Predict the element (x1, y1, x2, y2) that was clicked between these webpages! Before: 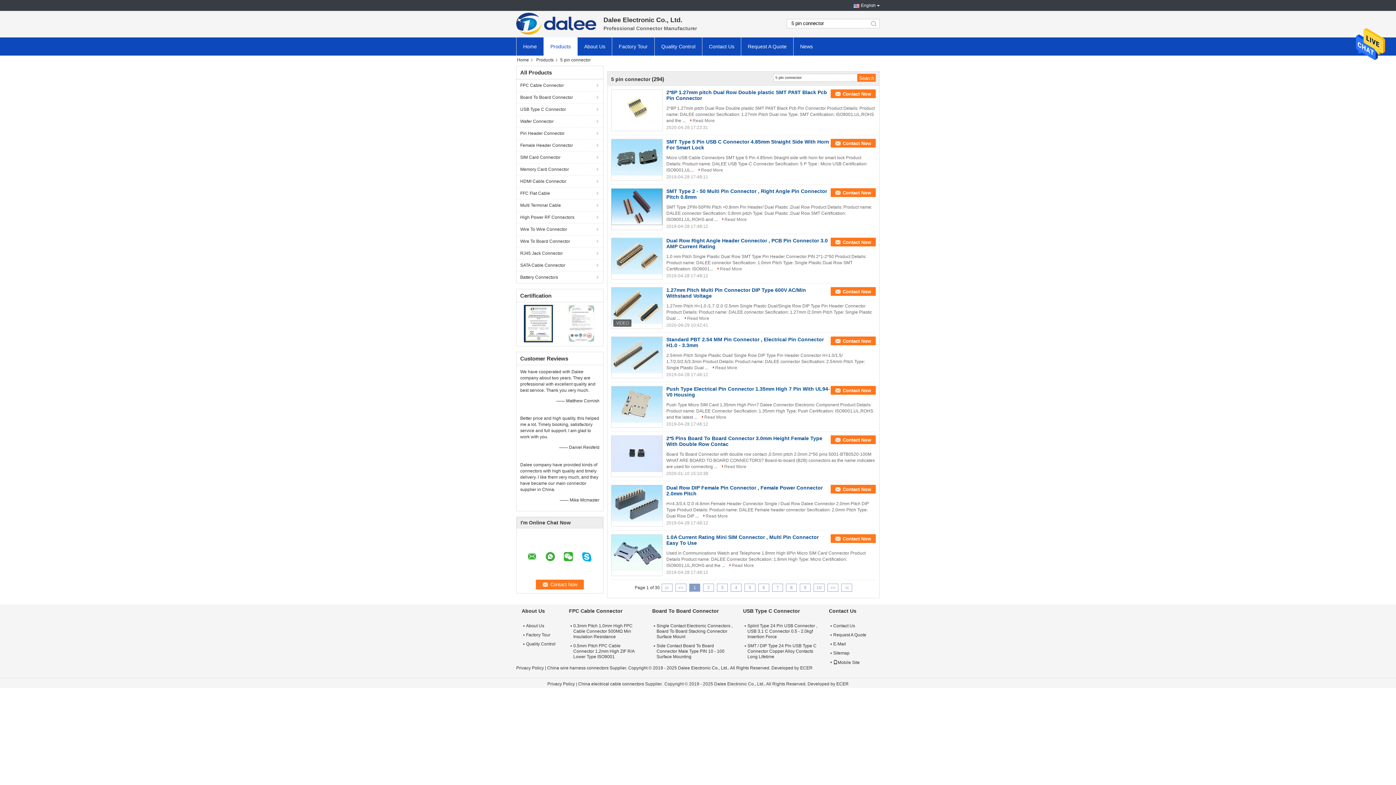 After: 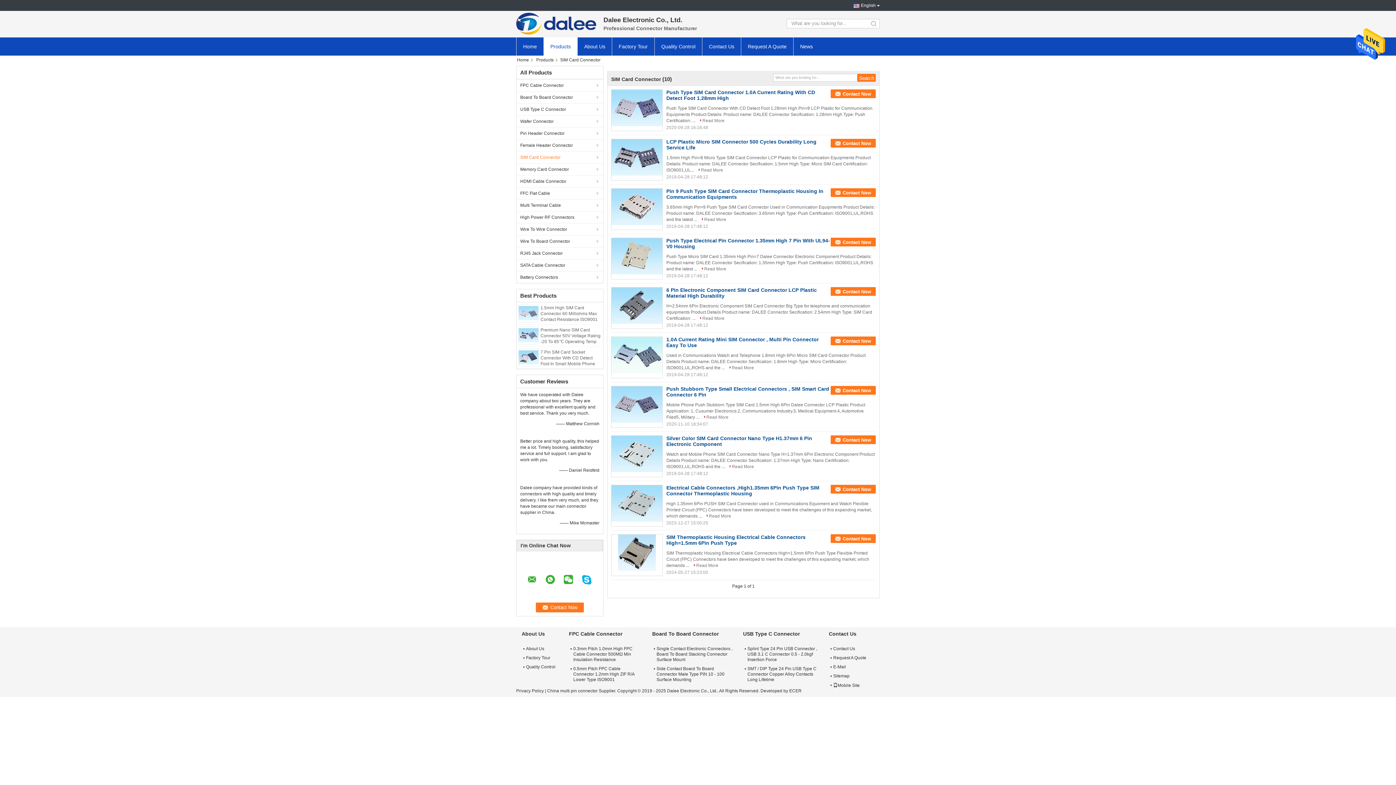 Action: bbox: (516, 151, 603, 163) label: SIM Card Connector